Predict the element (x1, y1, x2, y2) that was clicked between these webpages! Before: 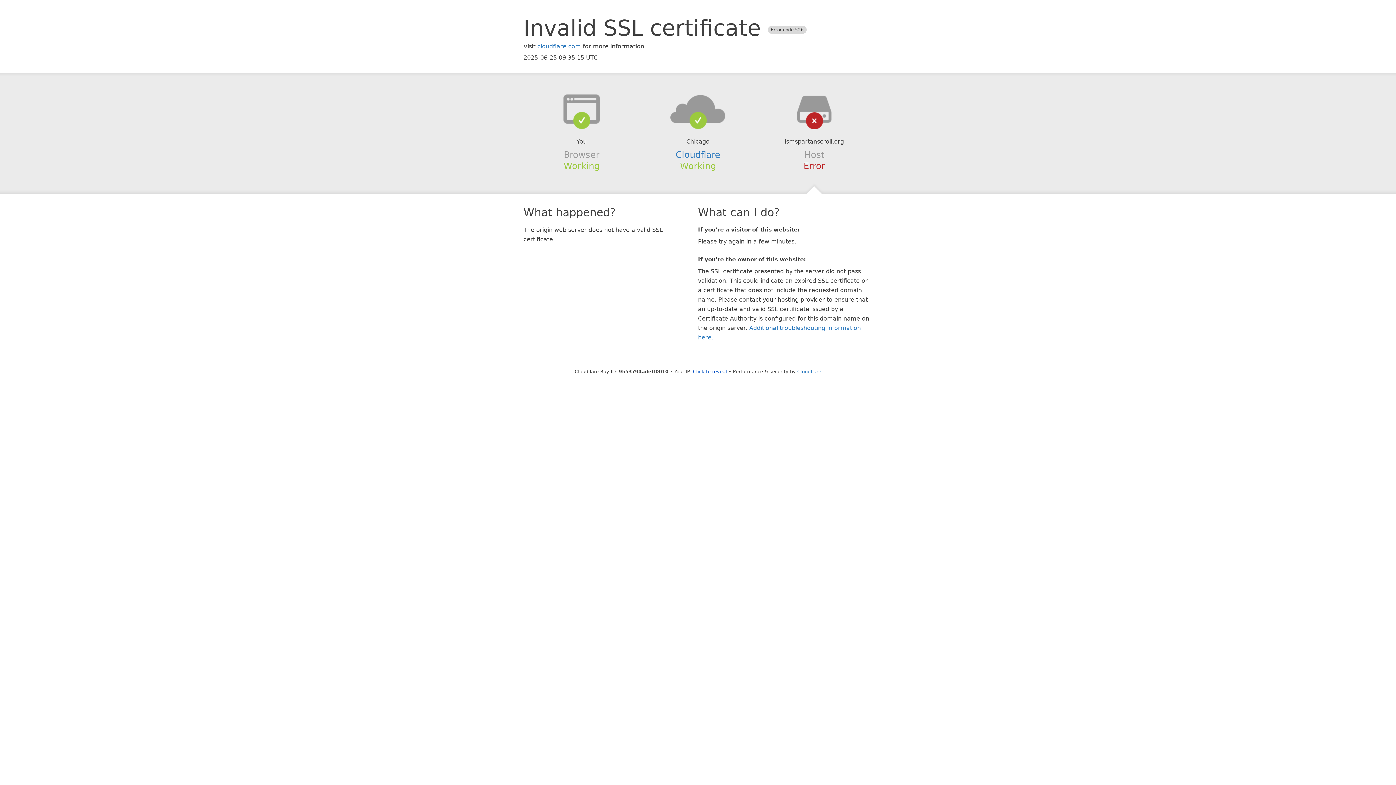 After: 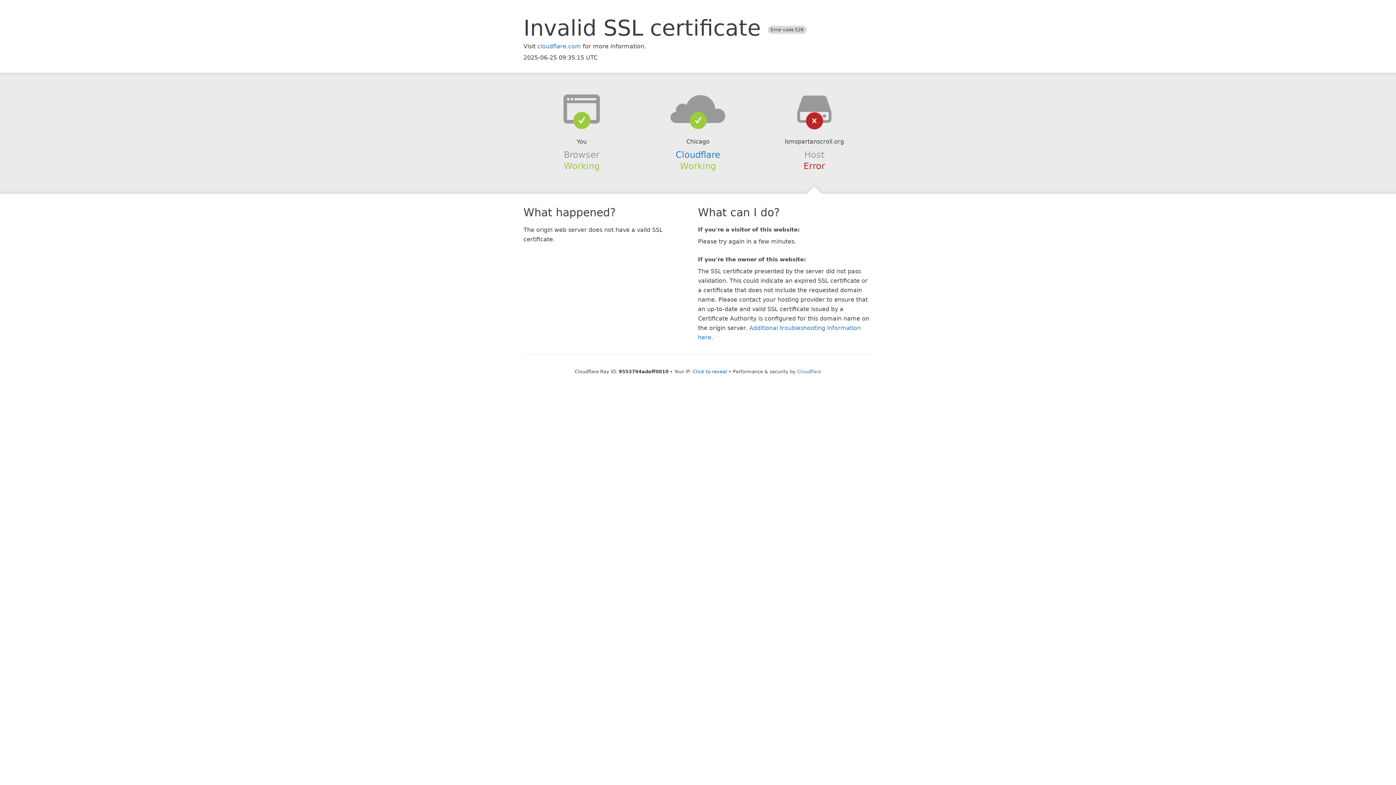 Action: bbox: (639, 94, 756, 123)